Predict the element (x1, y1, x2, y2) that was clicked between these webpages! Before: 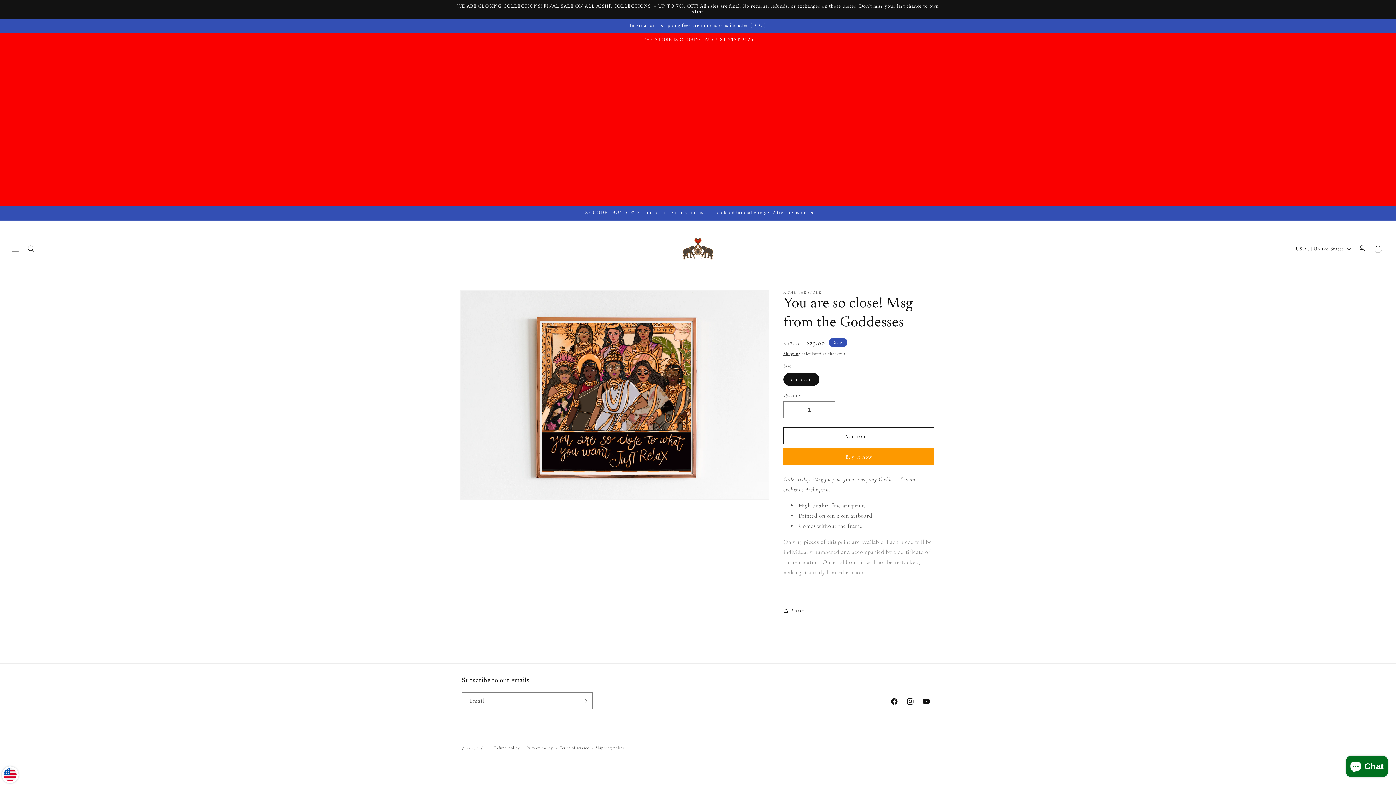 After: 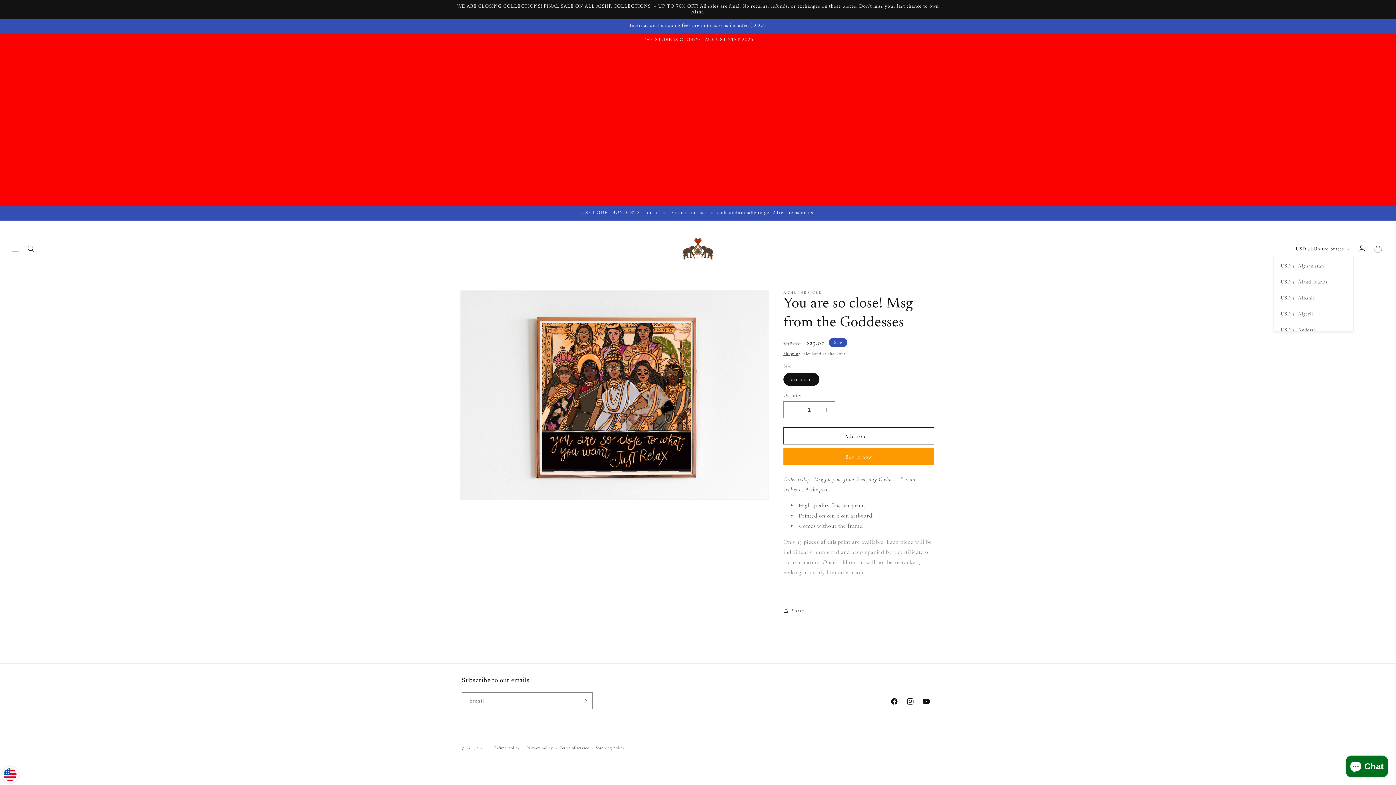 Action: bbox: (1291, 242, 1354, 255) label: USD $ | United States